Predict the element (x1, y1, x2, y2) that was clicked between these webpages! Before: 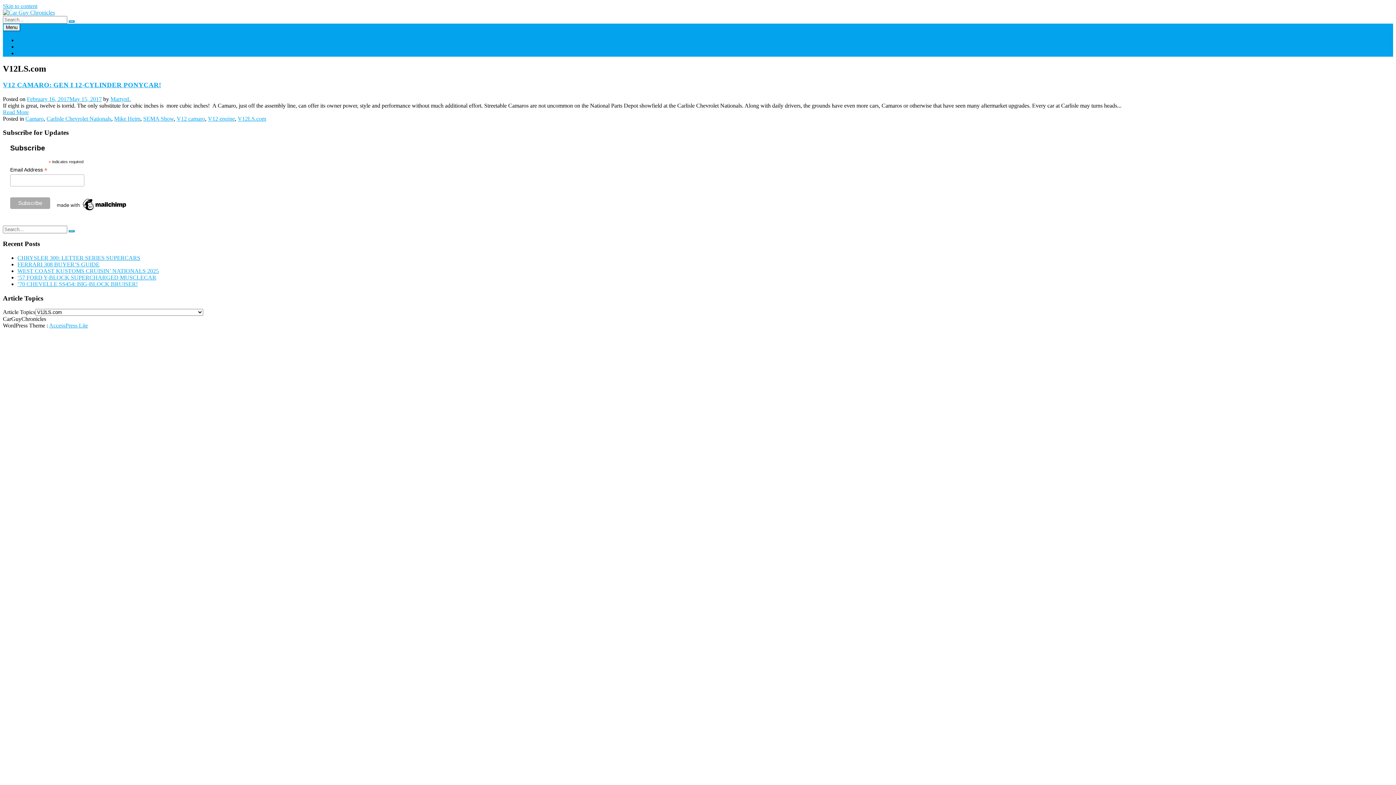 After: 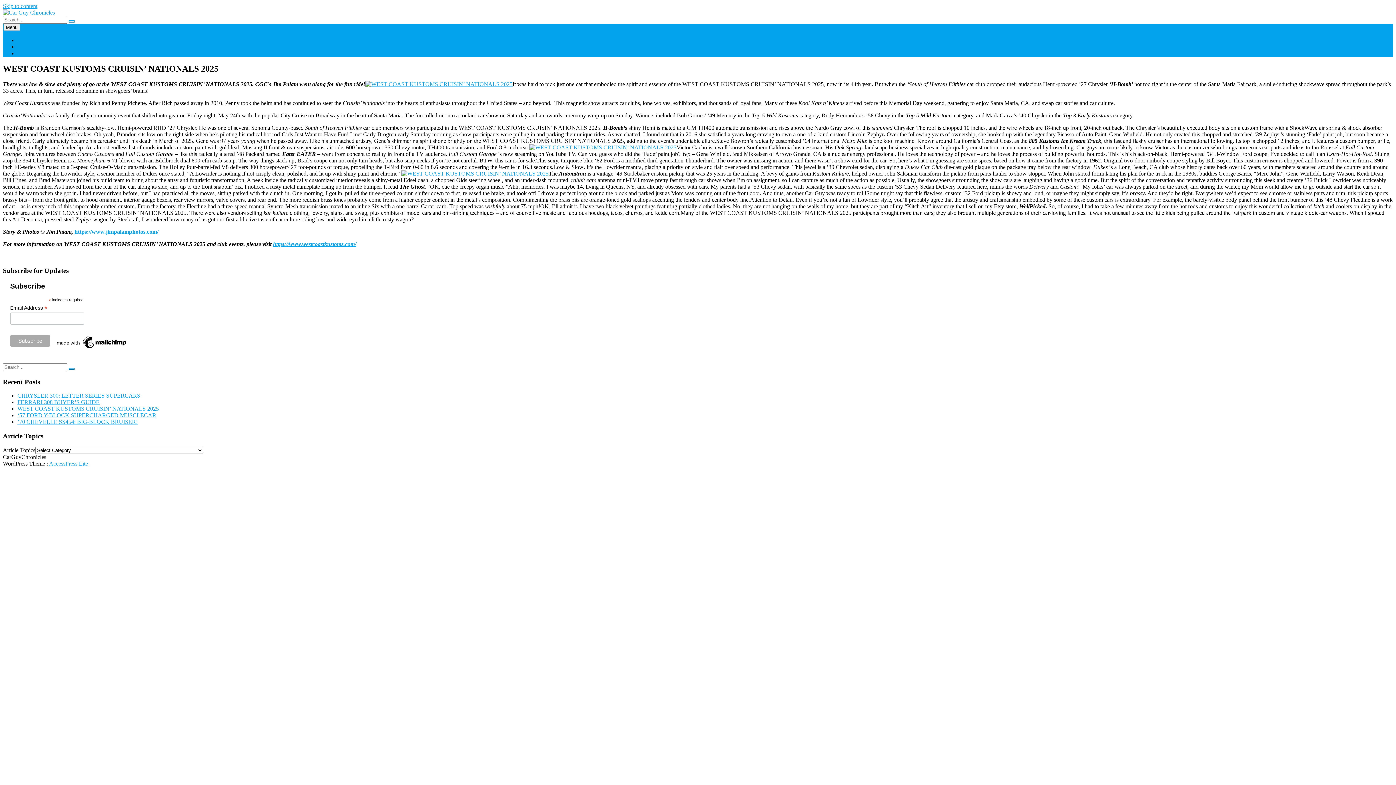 Action: bbox: (17, 267, 158, 274) label: WEST COAST KUSTOMS CRUISIN’ NATIONALS 2025